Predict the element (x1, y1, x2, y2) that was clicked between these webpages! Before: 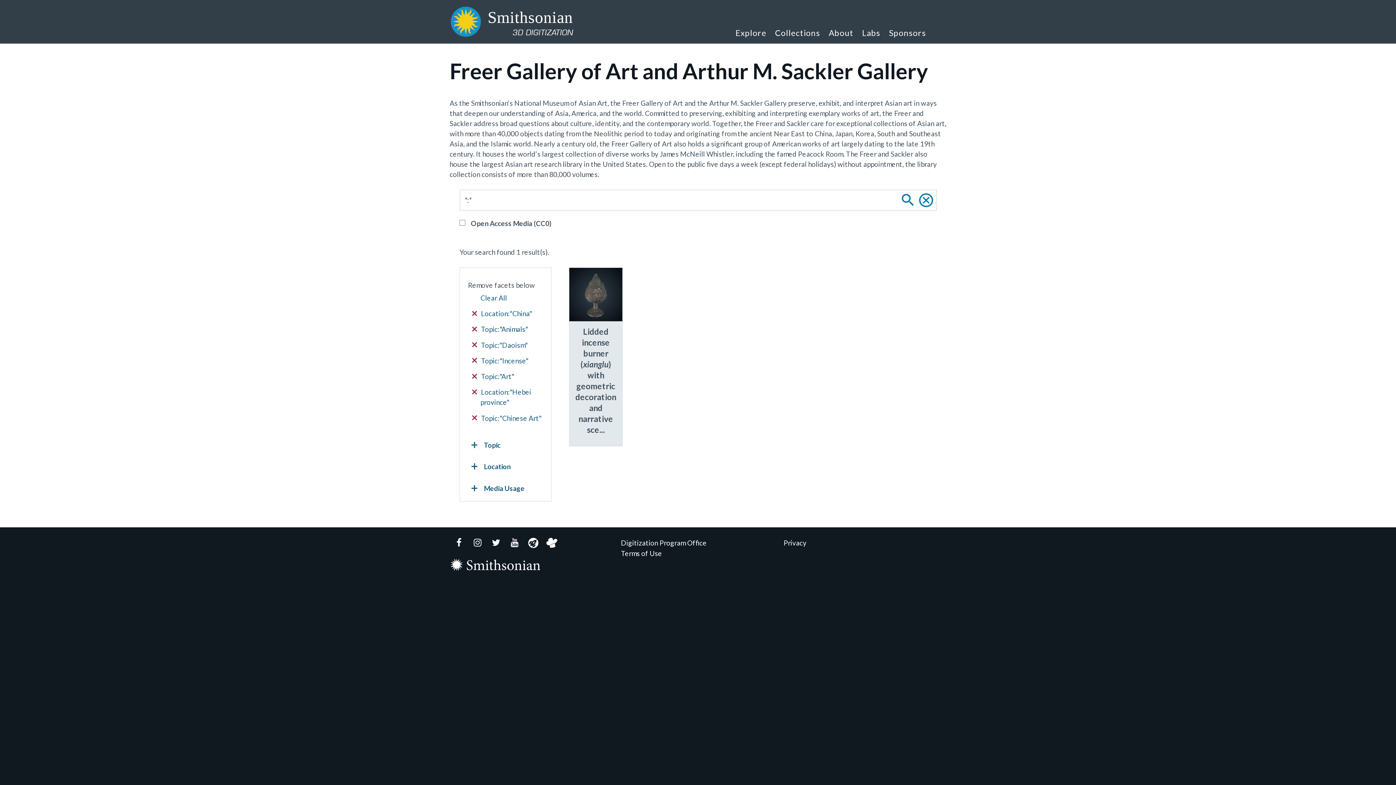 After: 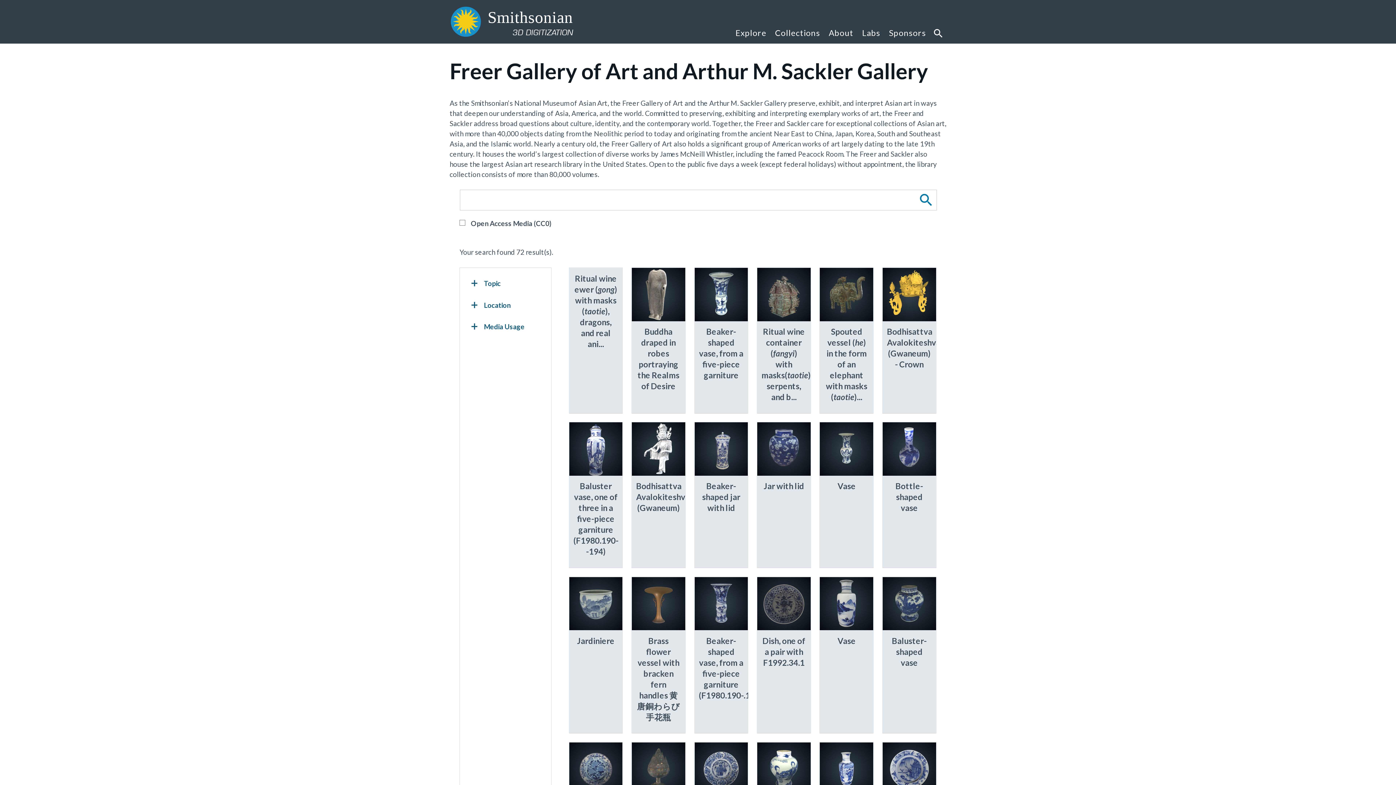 Action: label: Clear All bbox: (472, 293, 543, 303)